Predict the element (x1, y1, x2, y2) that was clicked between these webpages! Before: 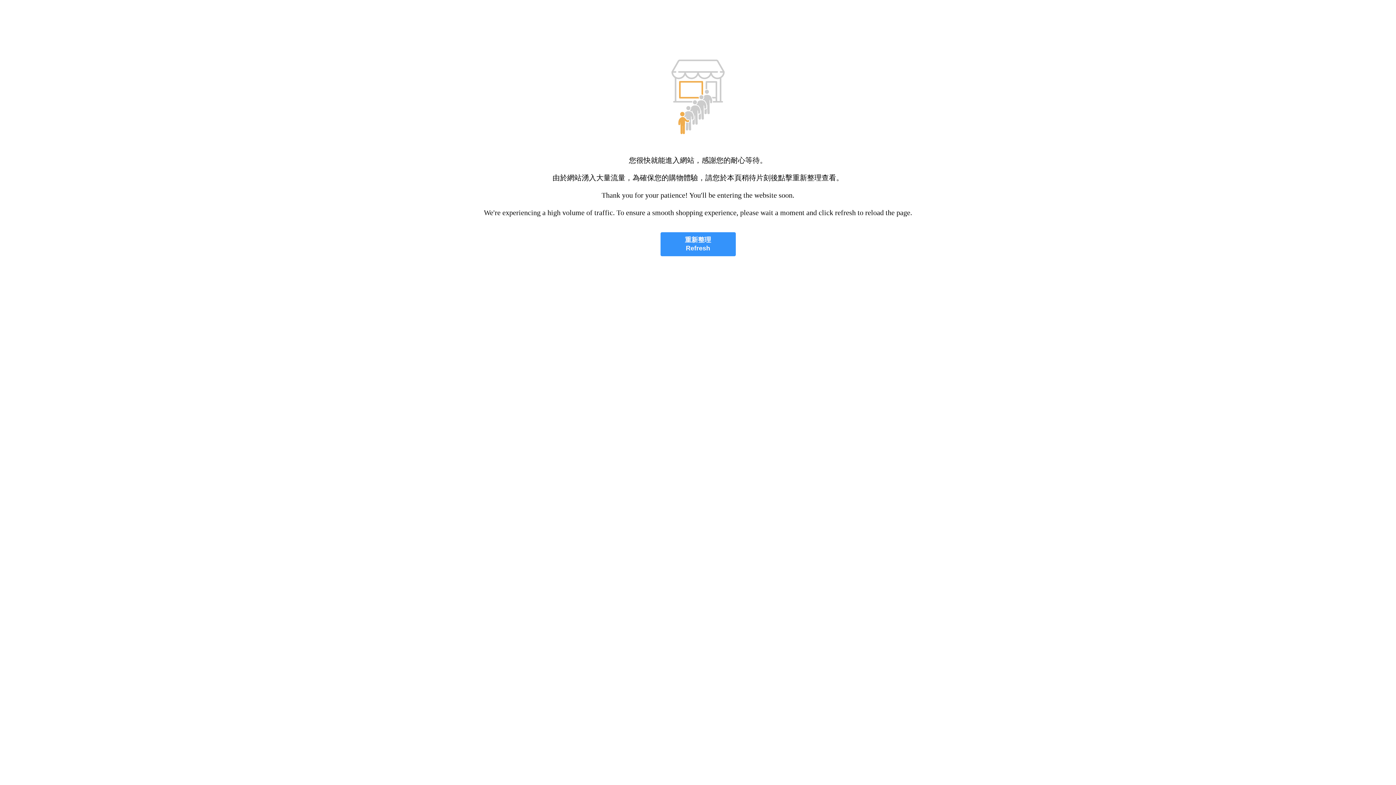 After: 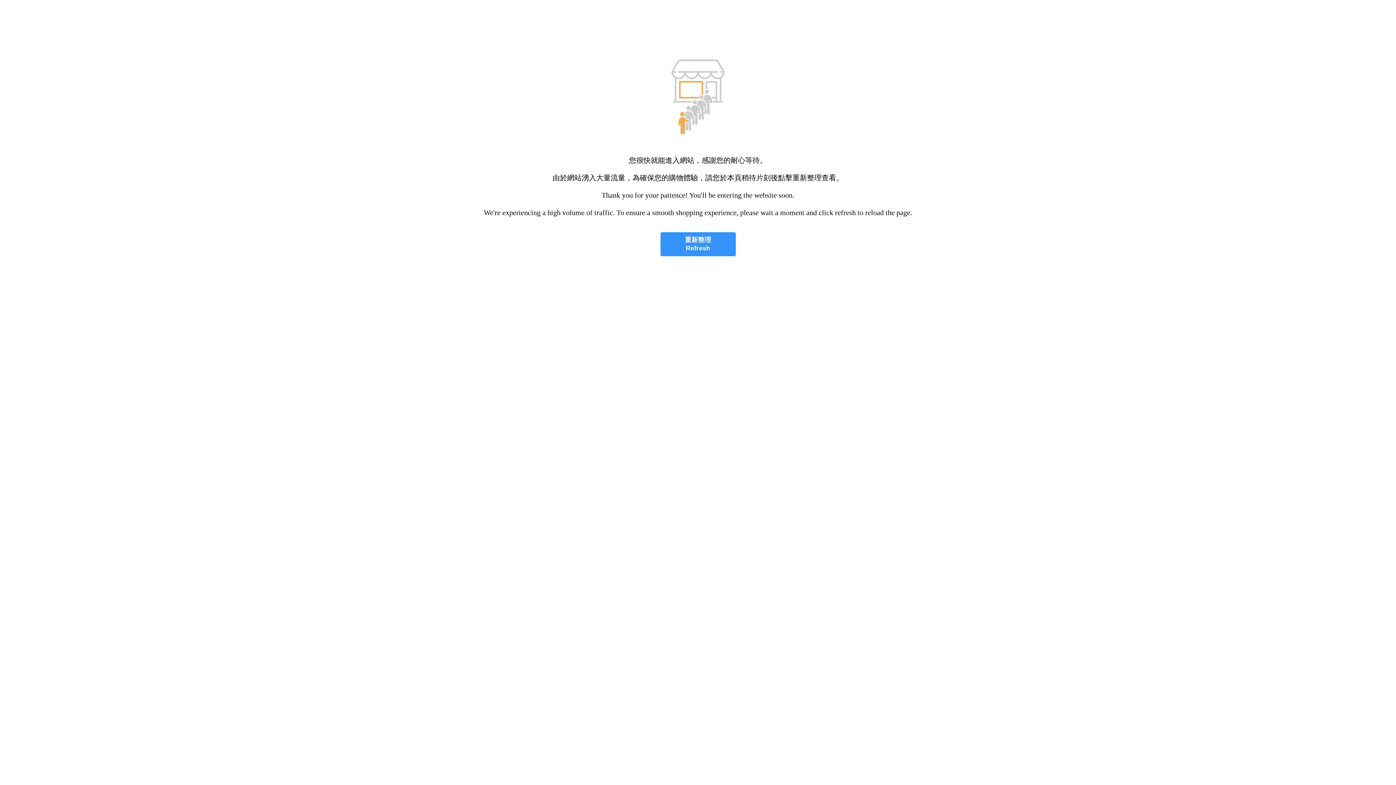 Action: bbox: (660, 232, 735, 256) label: 重新整理
Refresh